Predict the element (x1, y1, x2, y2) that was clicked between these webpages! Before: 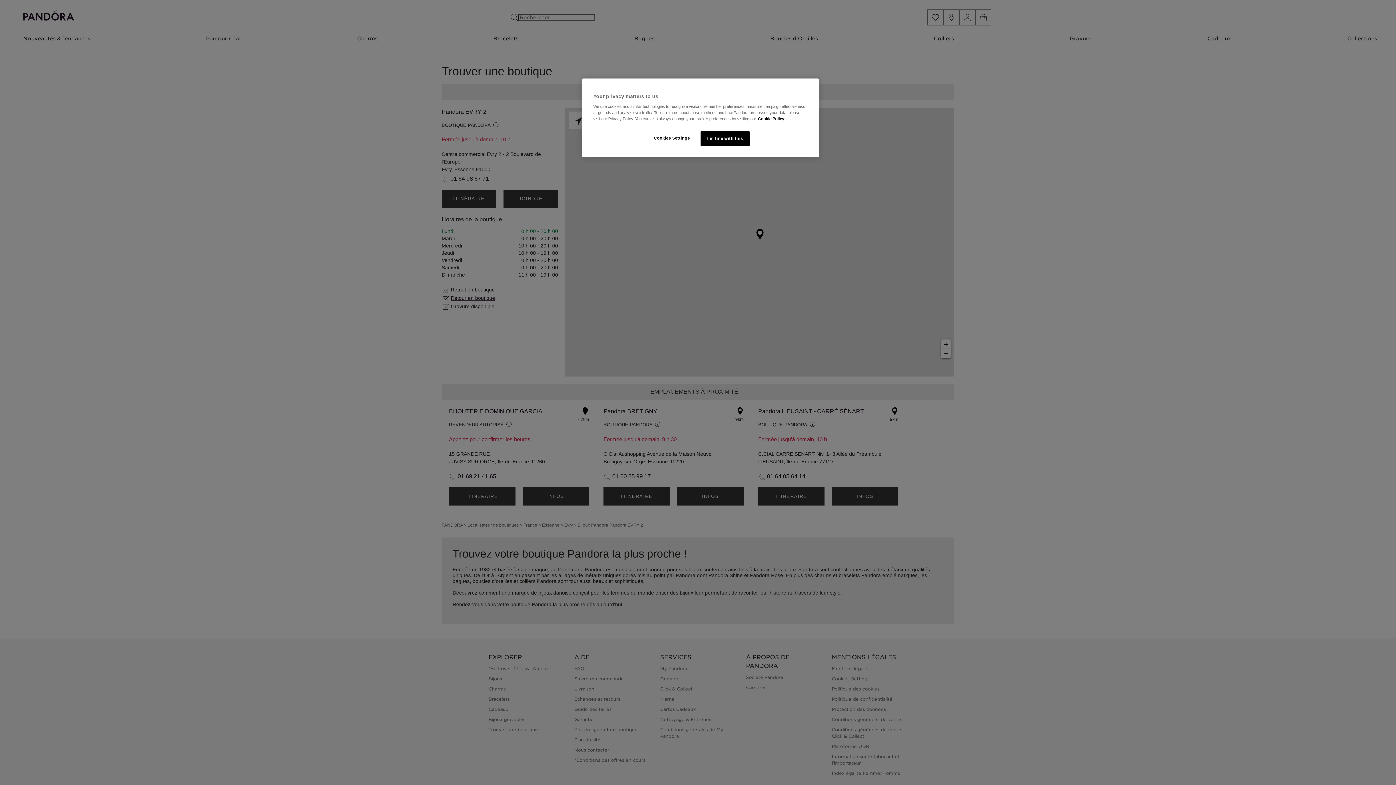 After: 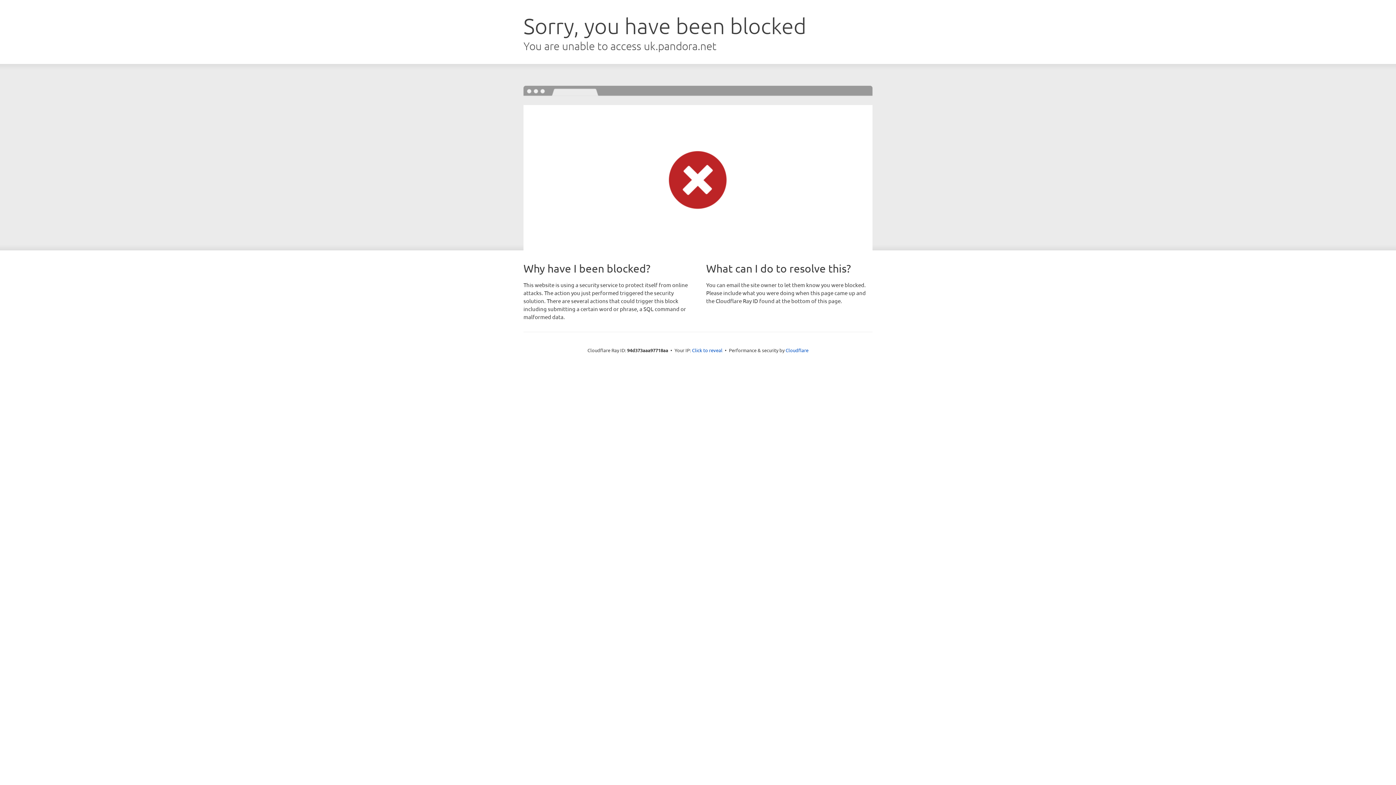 Action: bbox: (758, 116, 784, 121) label: More information about your privacy